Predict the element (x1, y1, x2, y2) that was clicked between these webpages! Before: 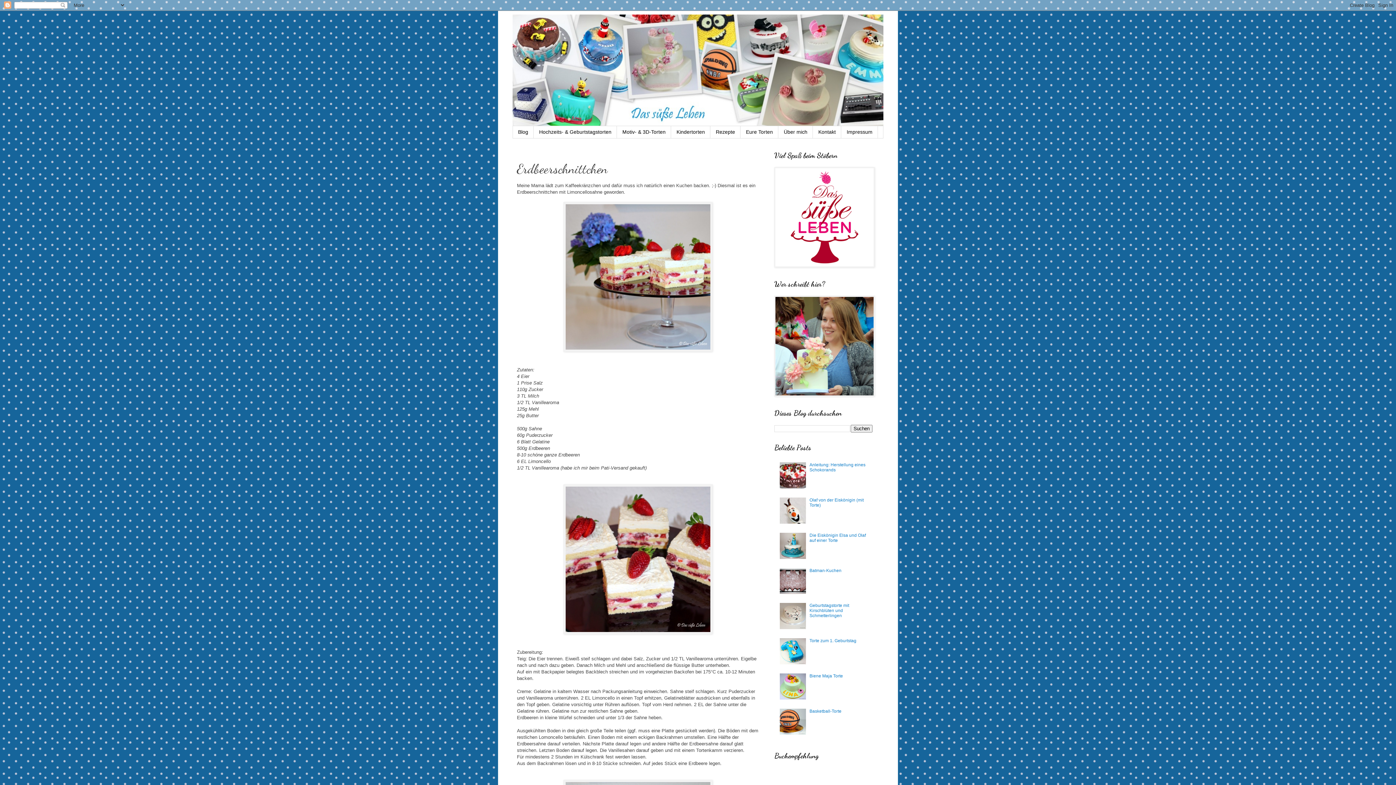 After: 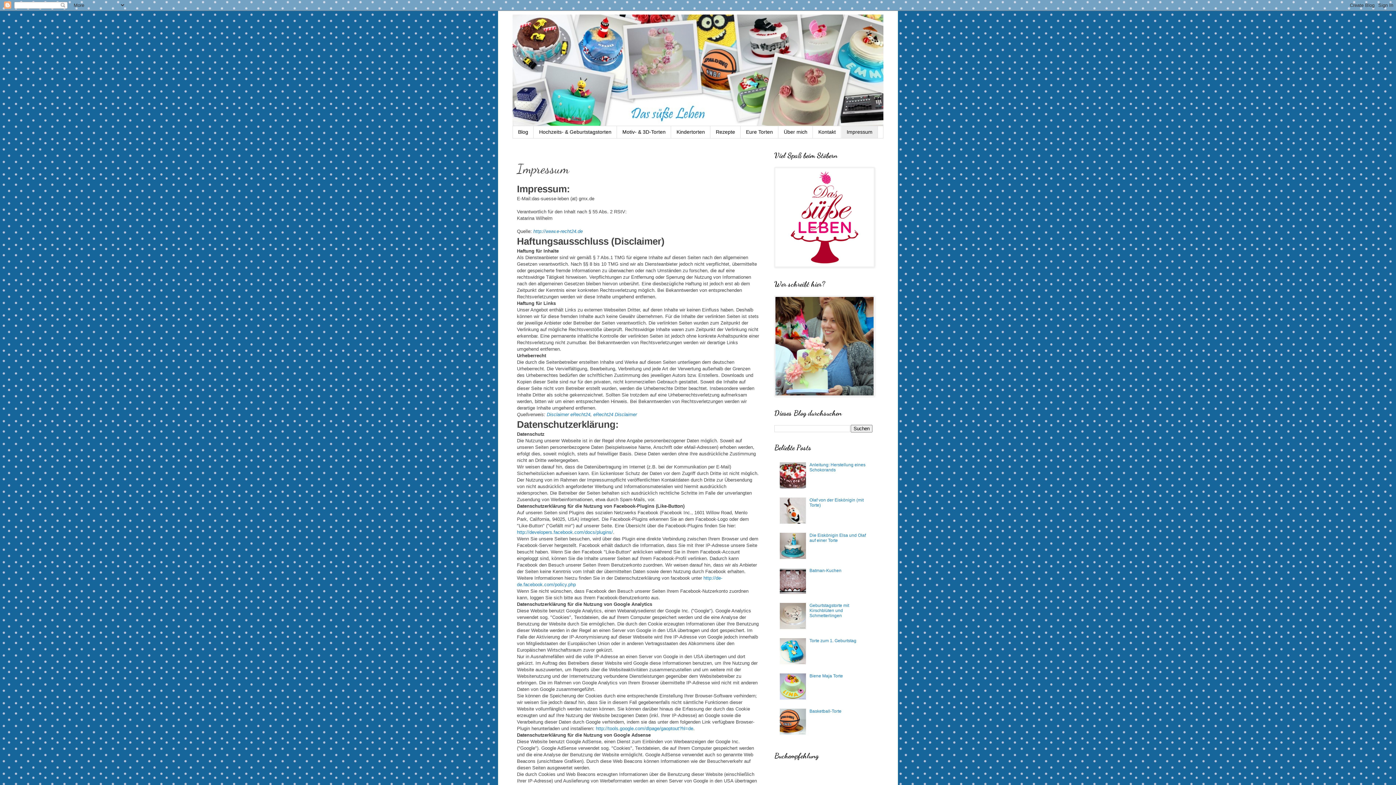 Action: bbox: (841, 126, 878, 138) label: Impressum